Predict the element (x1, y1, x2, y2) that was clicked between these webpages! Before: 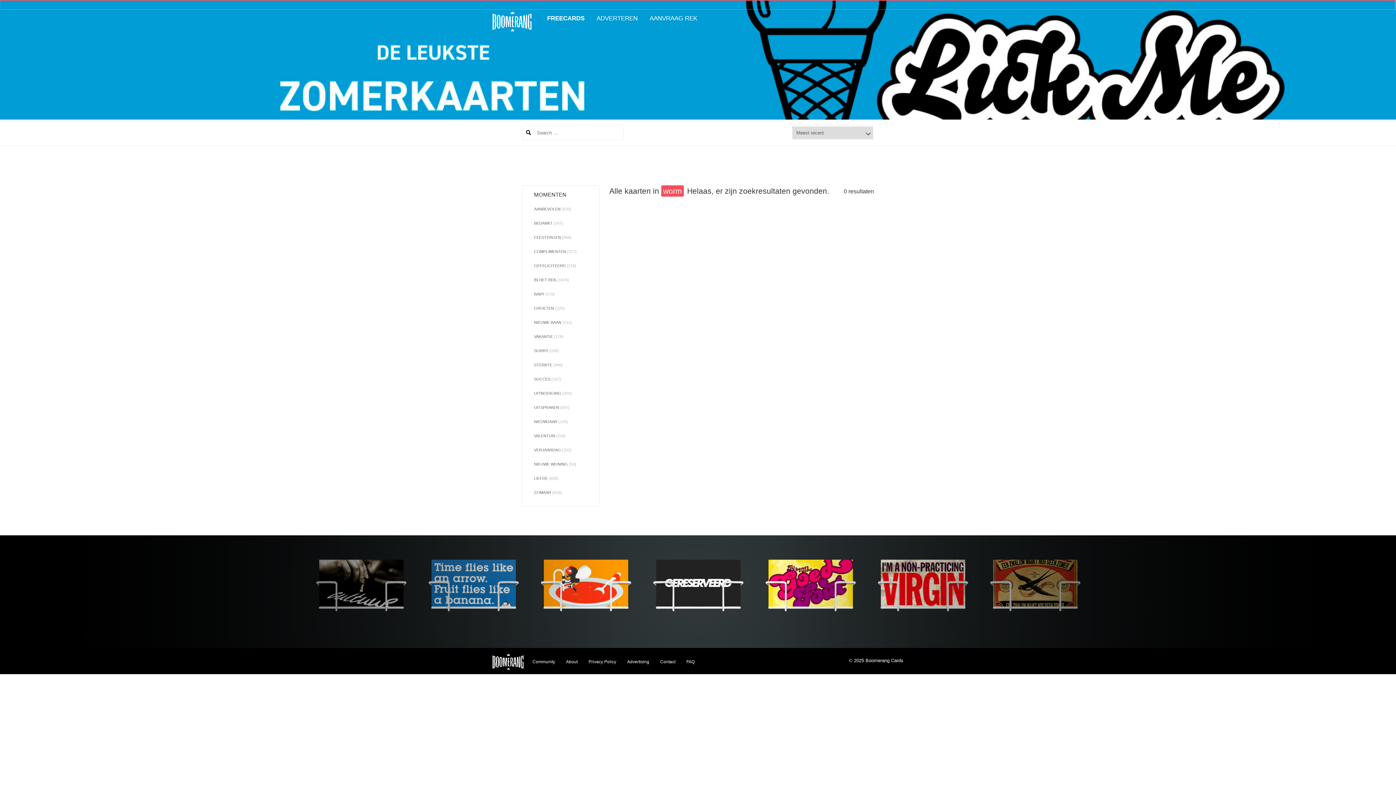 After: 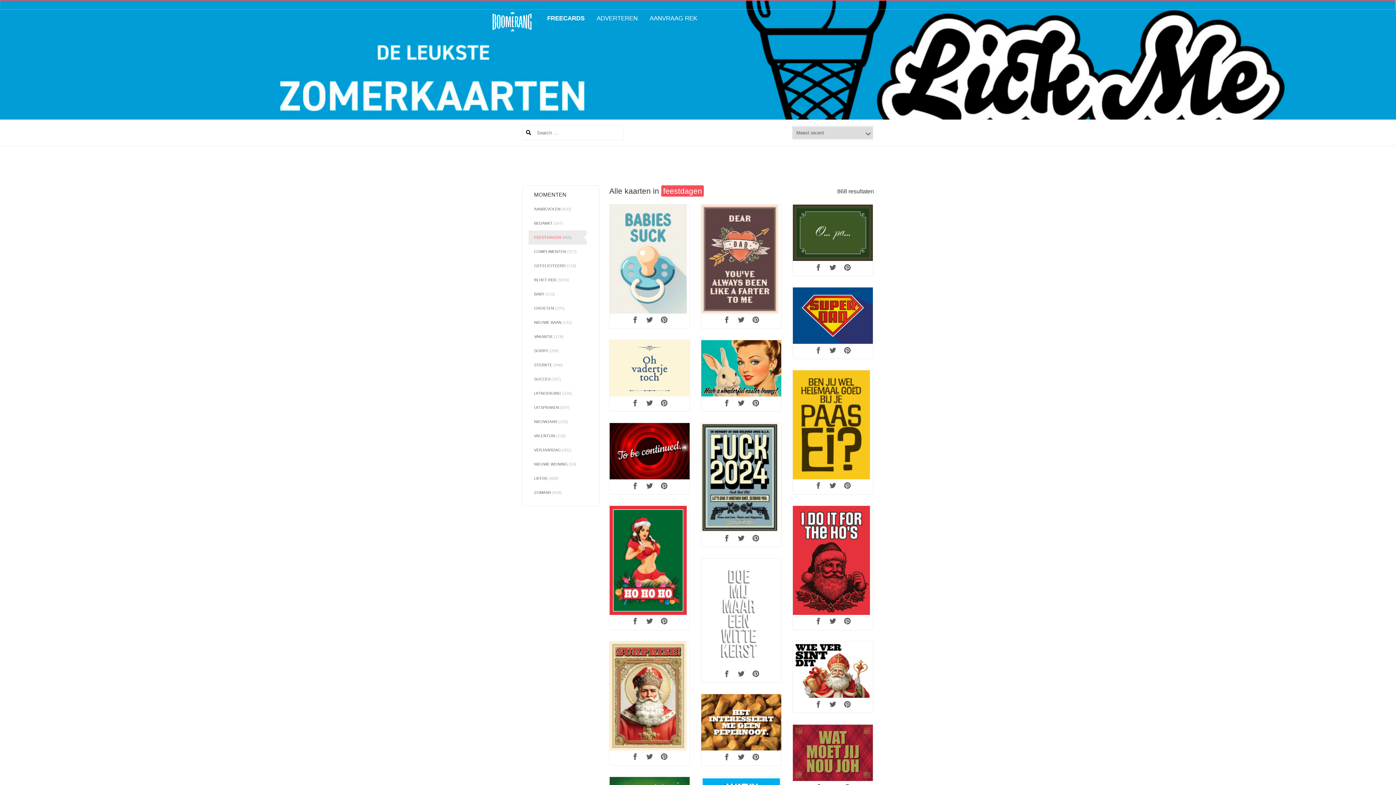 Action: label: FEESTDAGEN (868) bbox: (528, 230, 586, 244)